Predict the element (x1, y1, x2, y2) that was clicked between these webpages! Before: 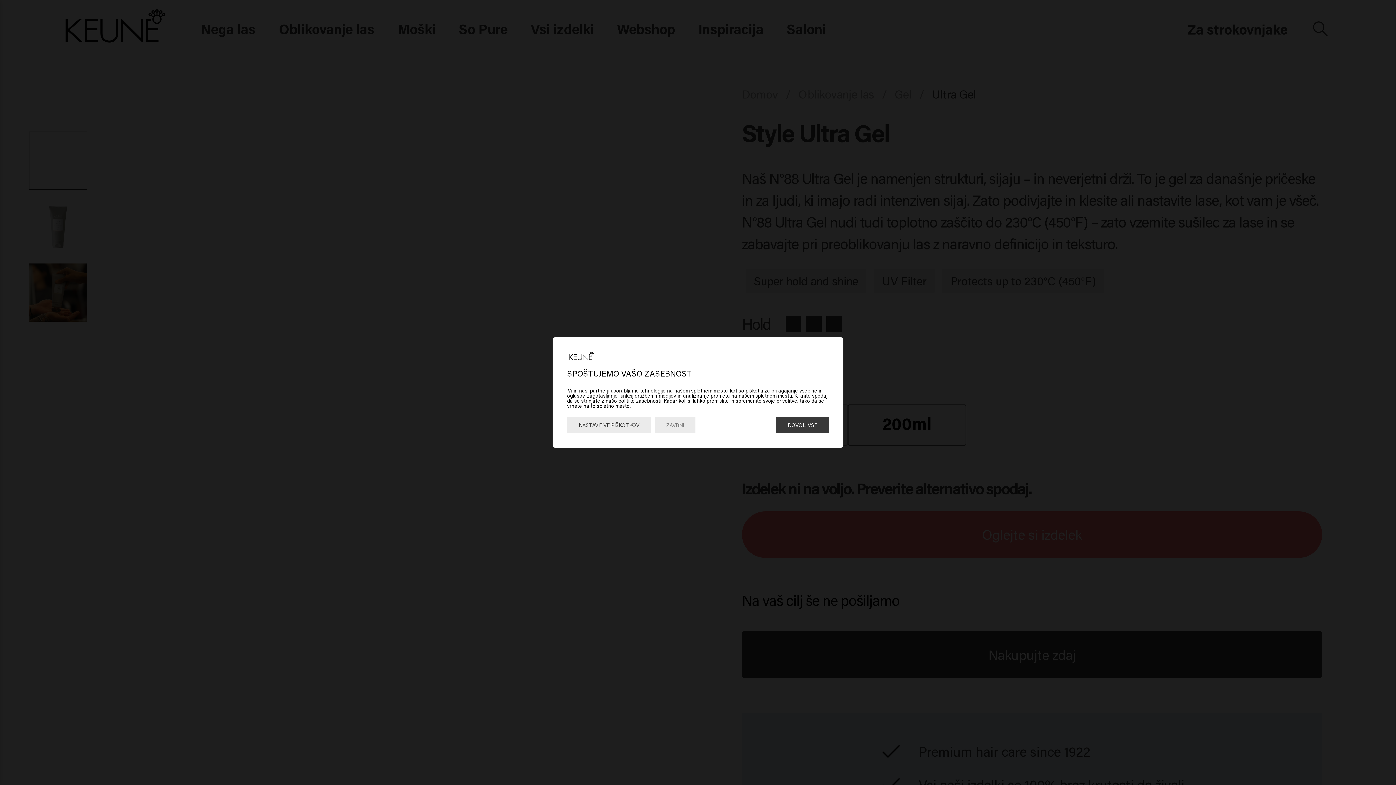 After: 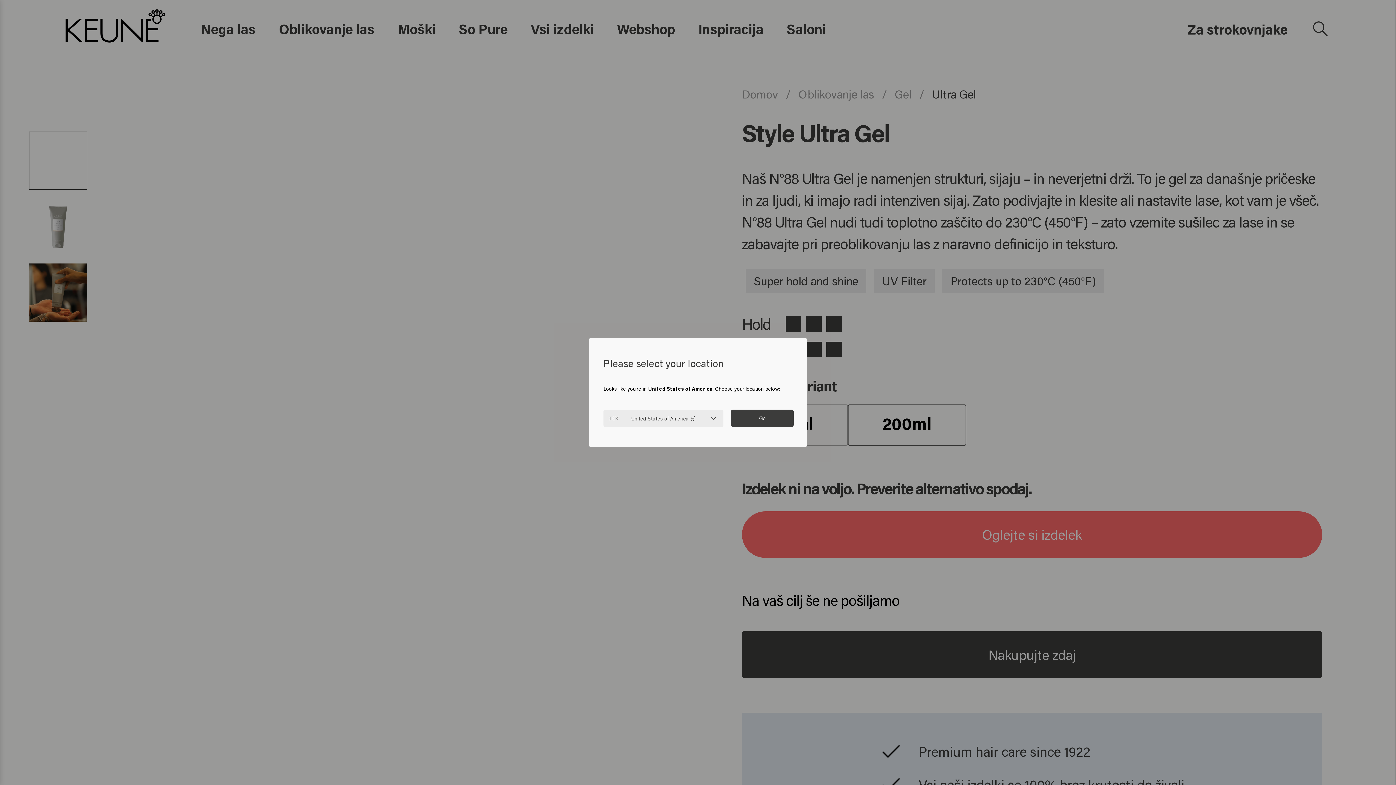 Action: label: DOVOLI VSE bbox: (776, 417, 829, 433)